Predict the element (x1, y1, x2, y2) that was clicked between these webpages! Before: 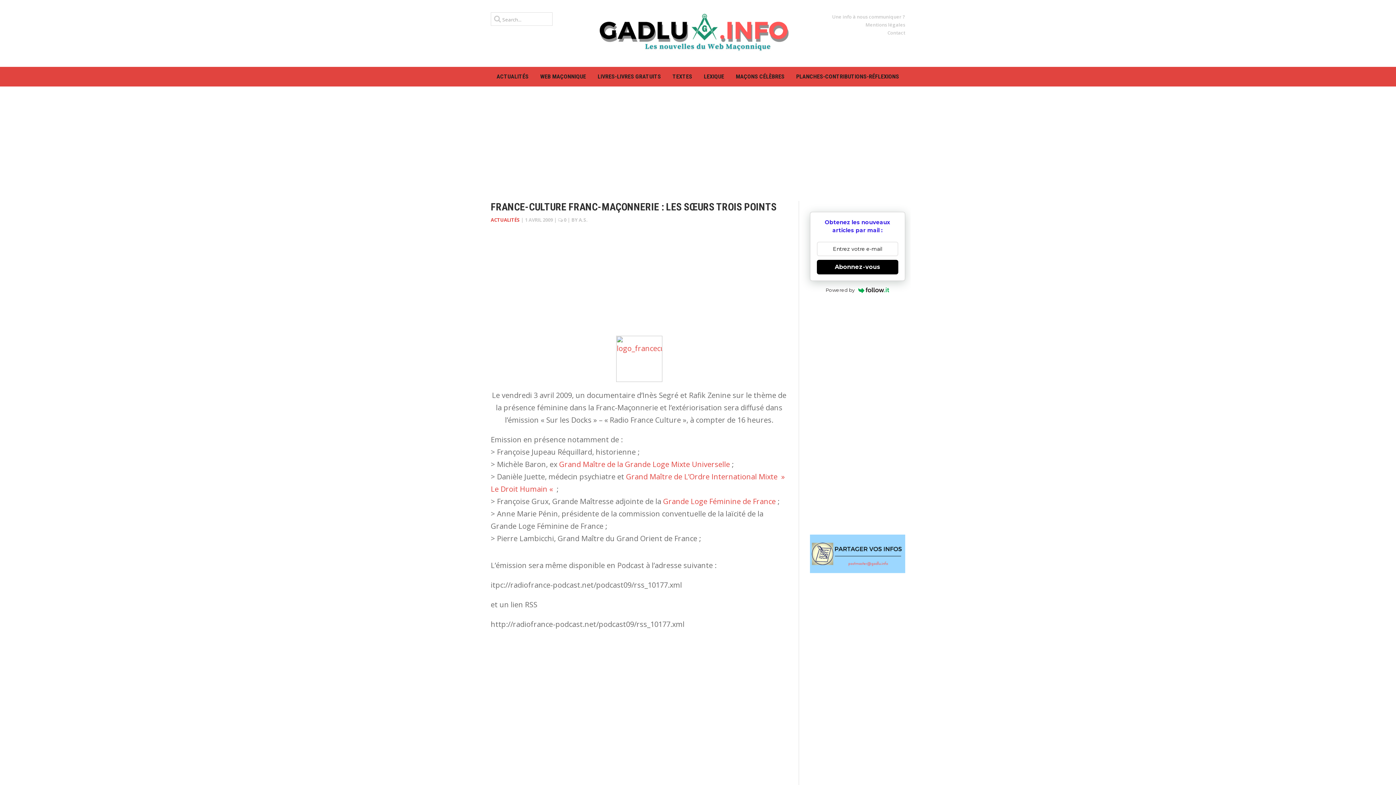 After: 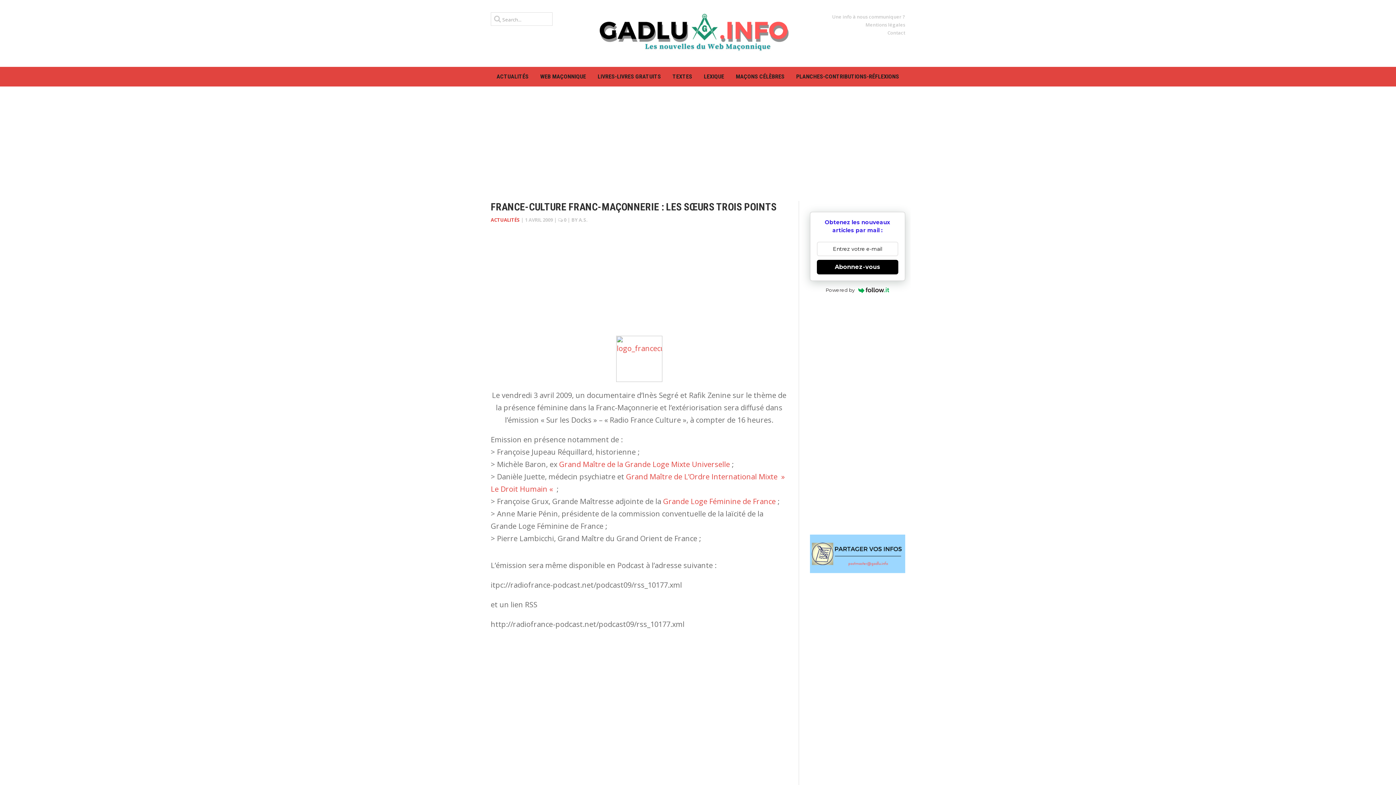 Action: bbox: (817, 259, 898, 274) label: Abonnez-vous